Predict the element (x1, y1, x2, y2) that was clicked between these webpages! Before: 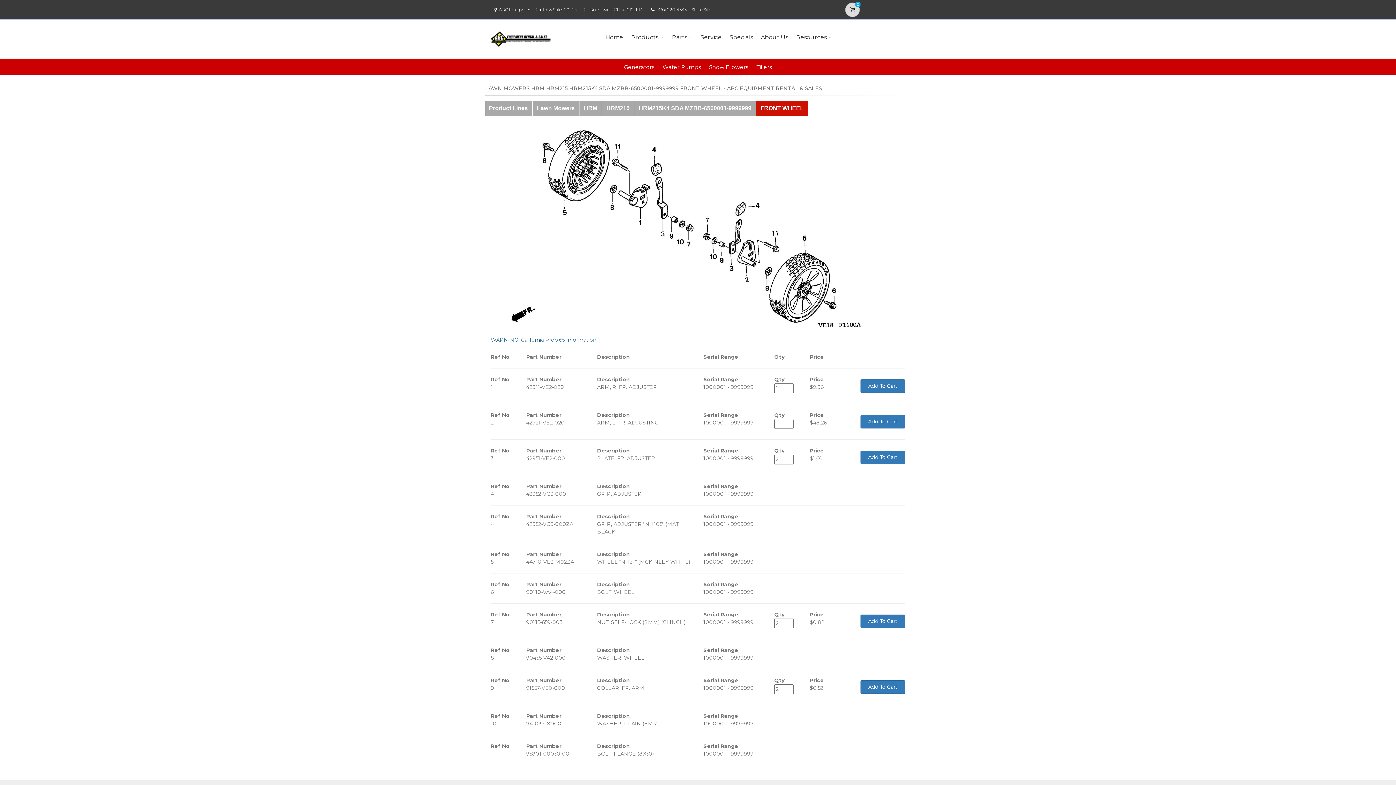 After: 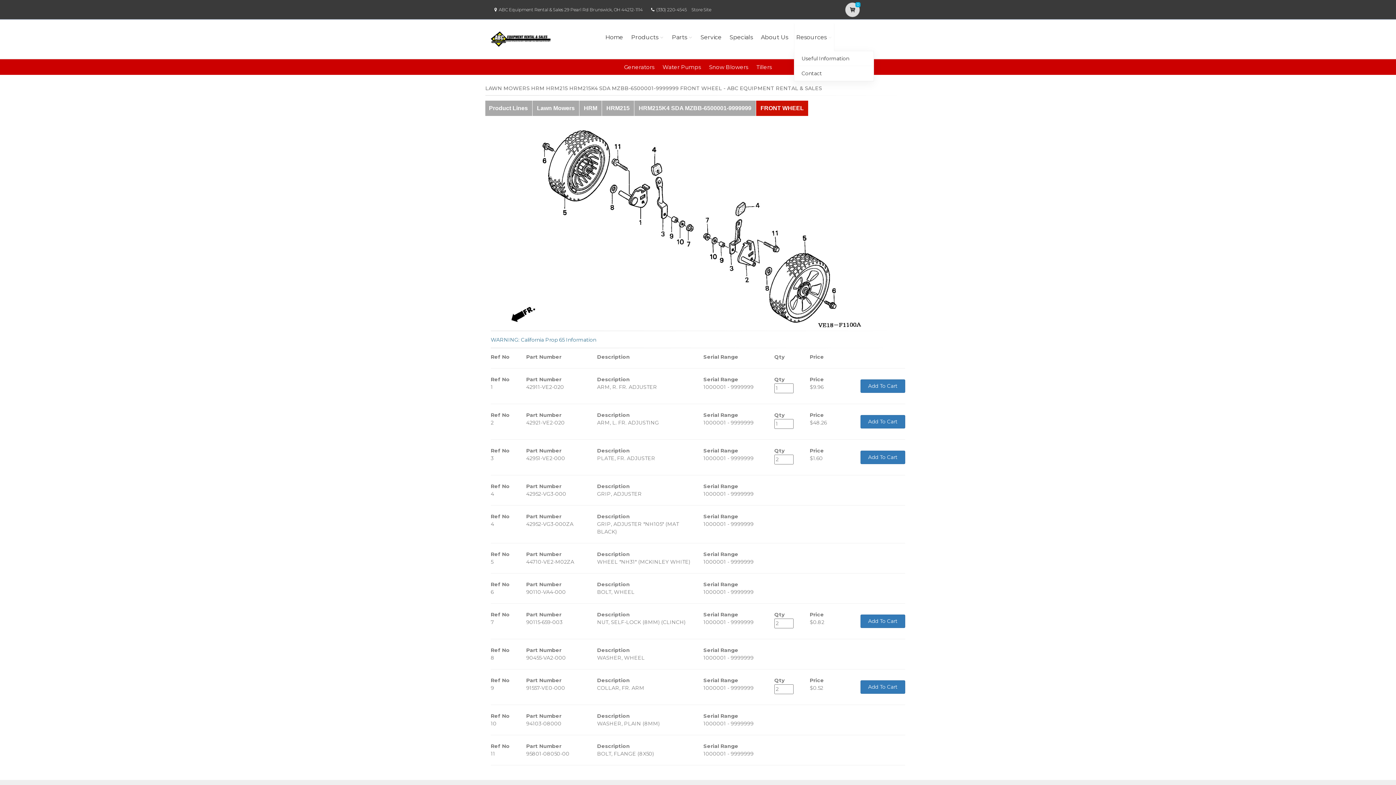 Action: label: Resources bbox: (794, 23, 834, 51)